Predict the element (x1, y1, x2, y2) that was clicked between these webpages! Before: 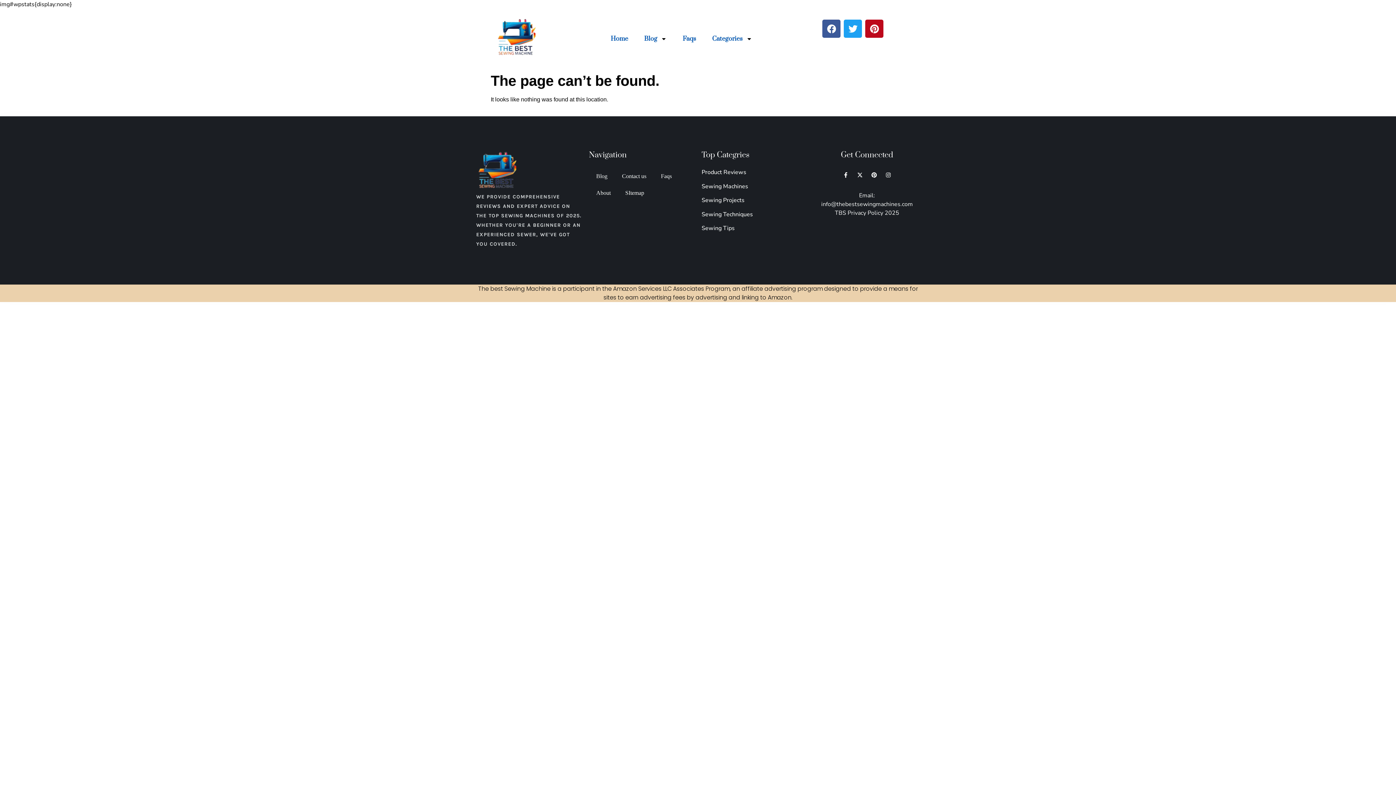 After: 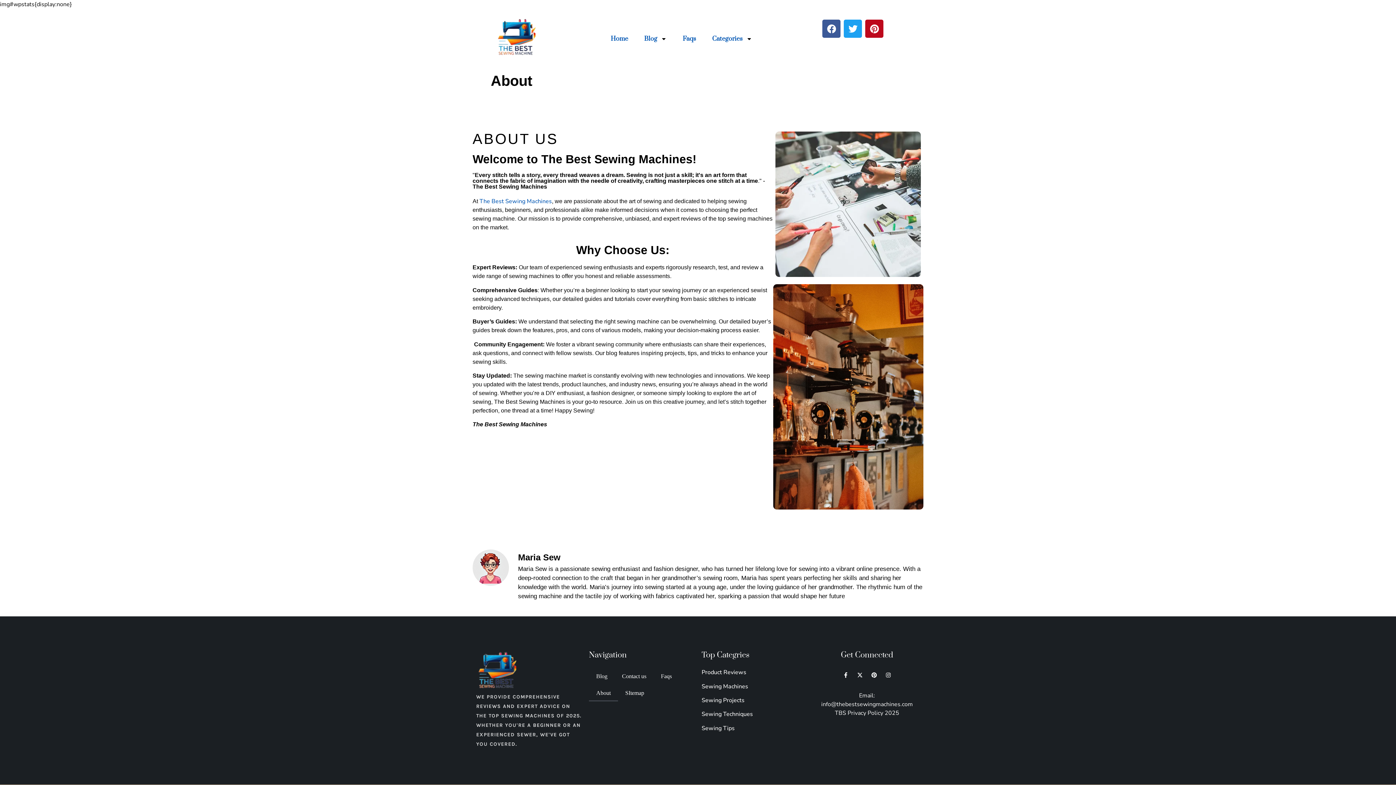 Action: bbox: (589, 184, 618, 201) label: About